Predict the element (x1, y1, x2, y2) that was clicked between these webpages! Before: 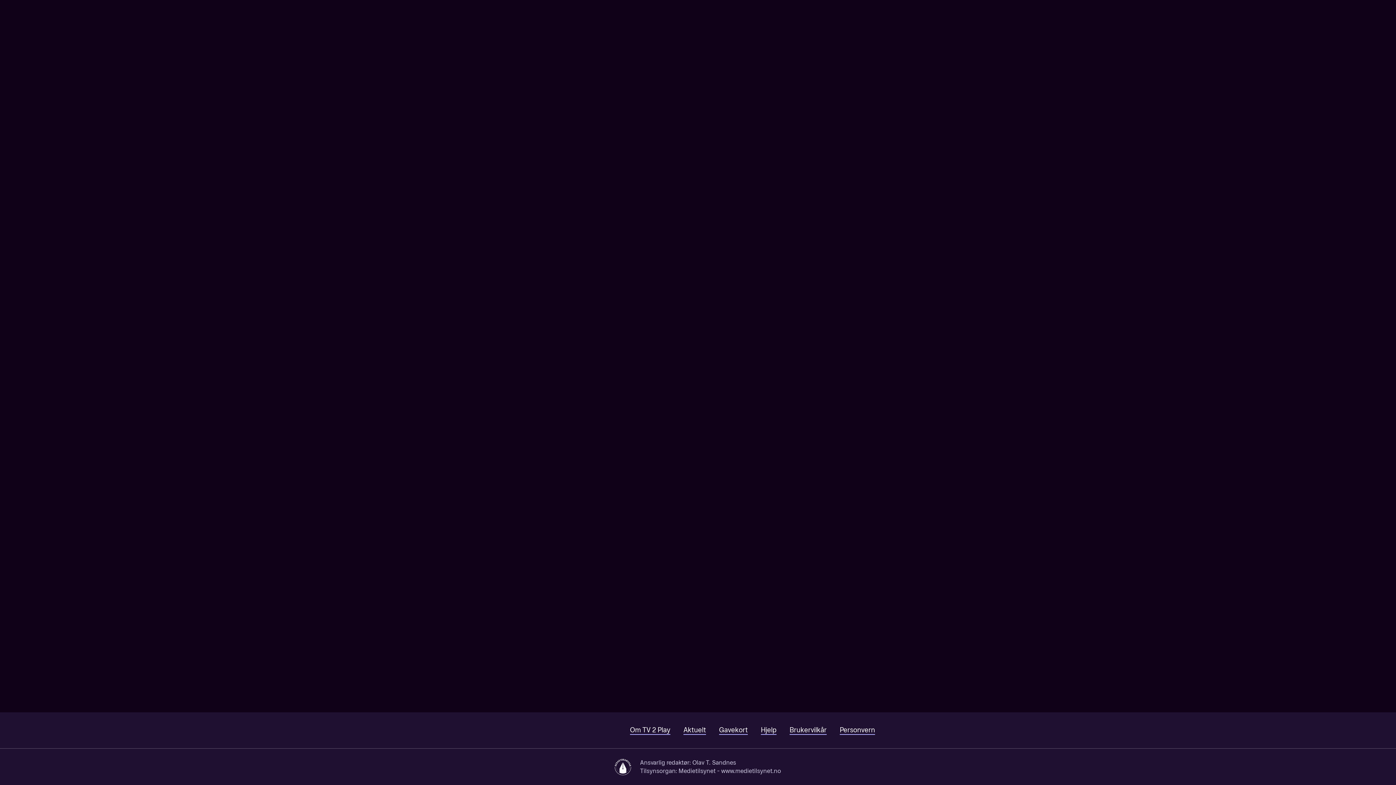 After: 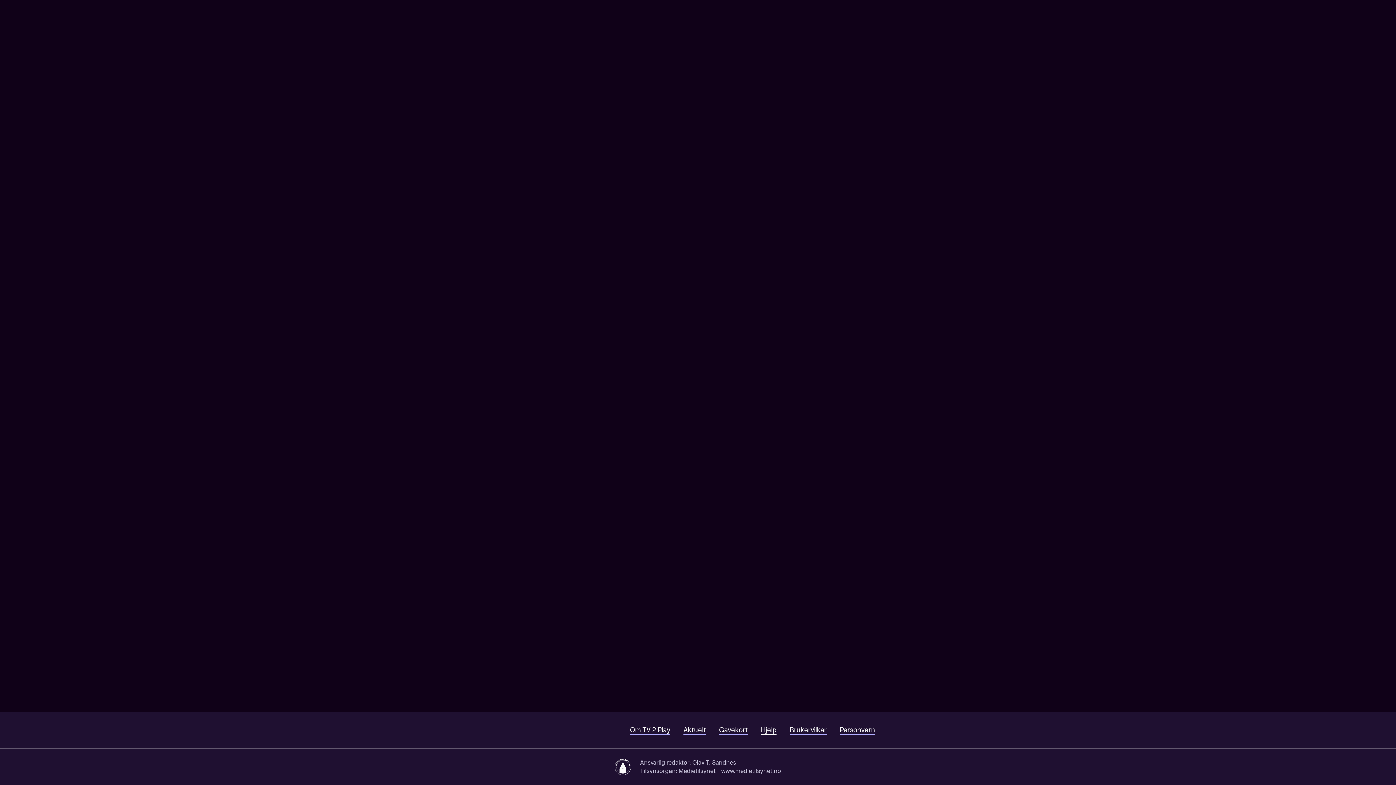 Action: label: Hjelp bbox: (761, 726, 776, 735)